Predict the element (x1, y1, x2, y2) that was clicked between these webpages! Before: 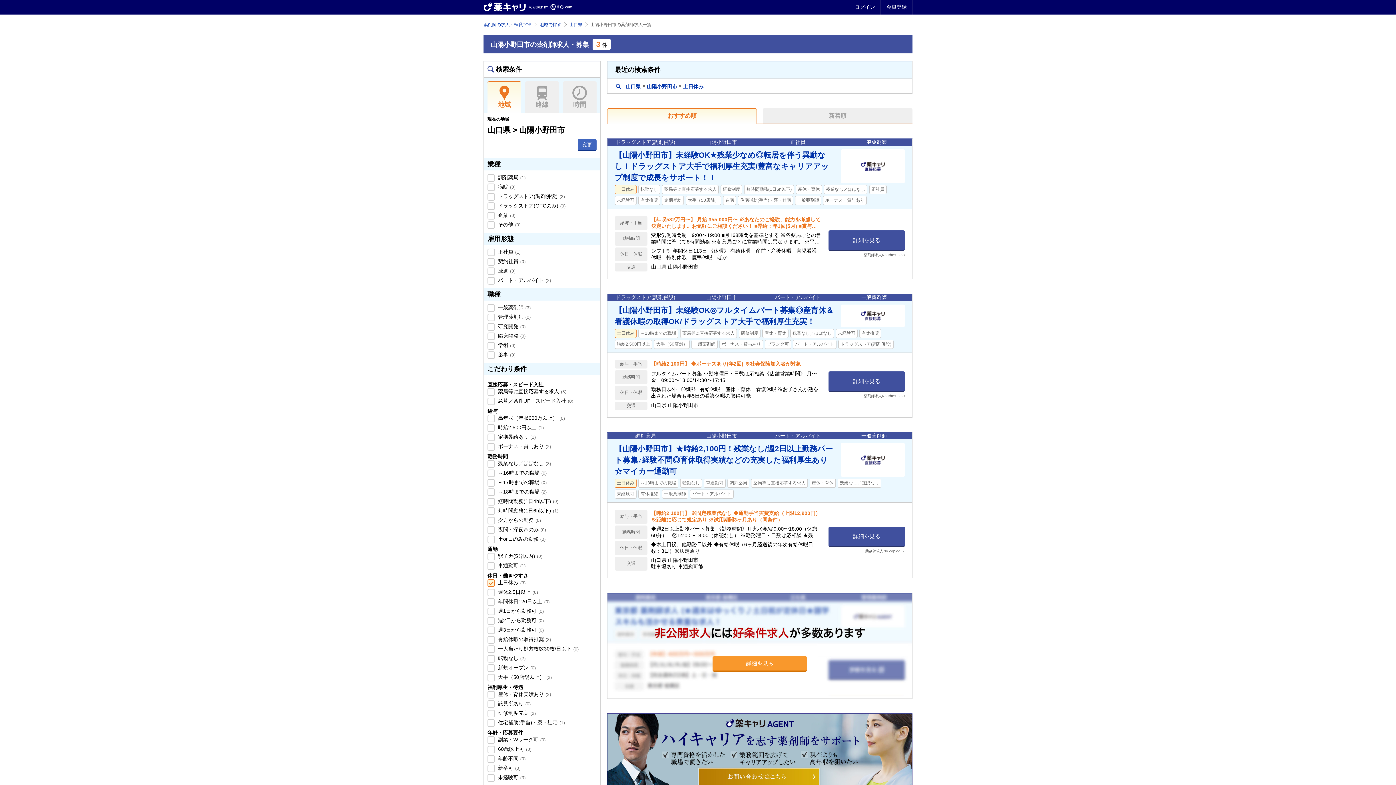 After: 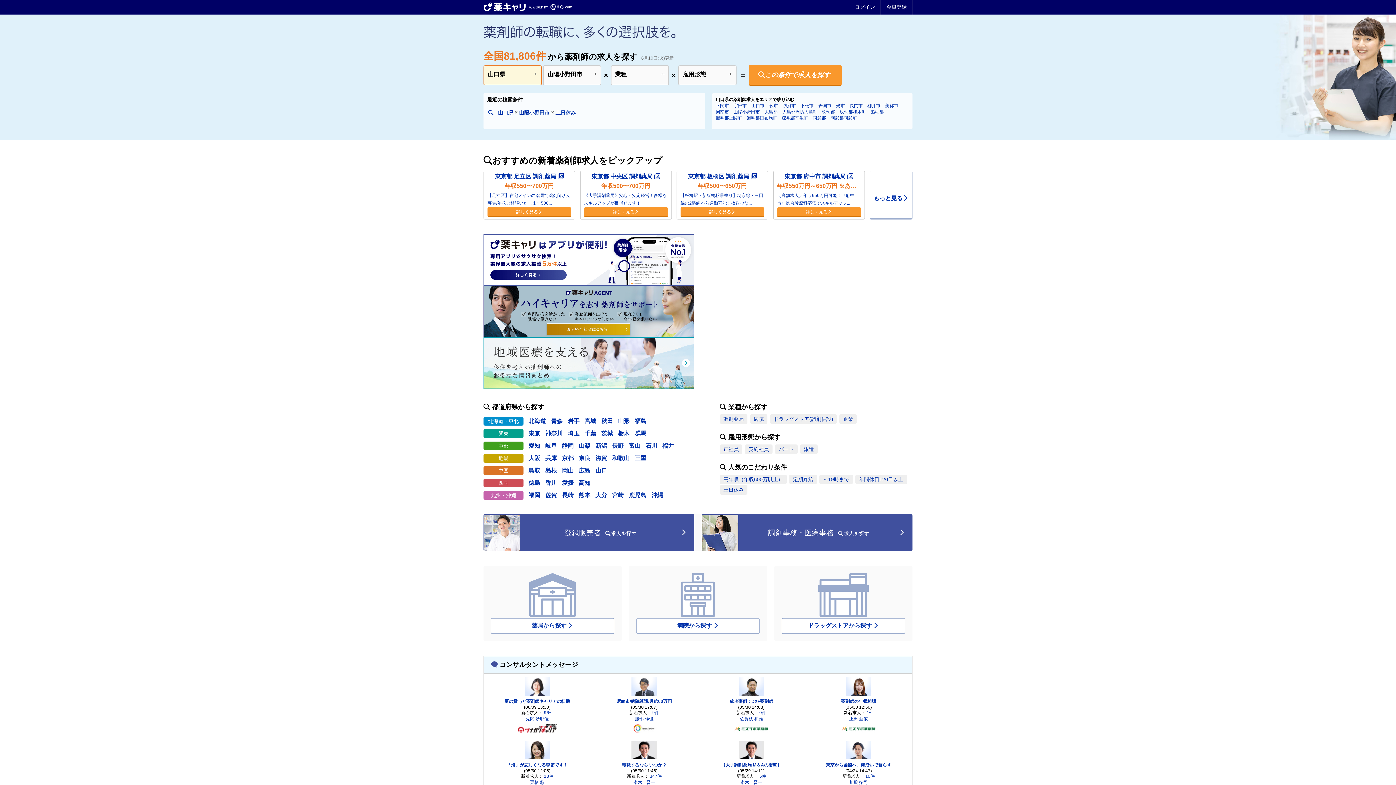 Action: label: 薬剤師の求人・転職TOP bbox: (483, 22, 531, 27)